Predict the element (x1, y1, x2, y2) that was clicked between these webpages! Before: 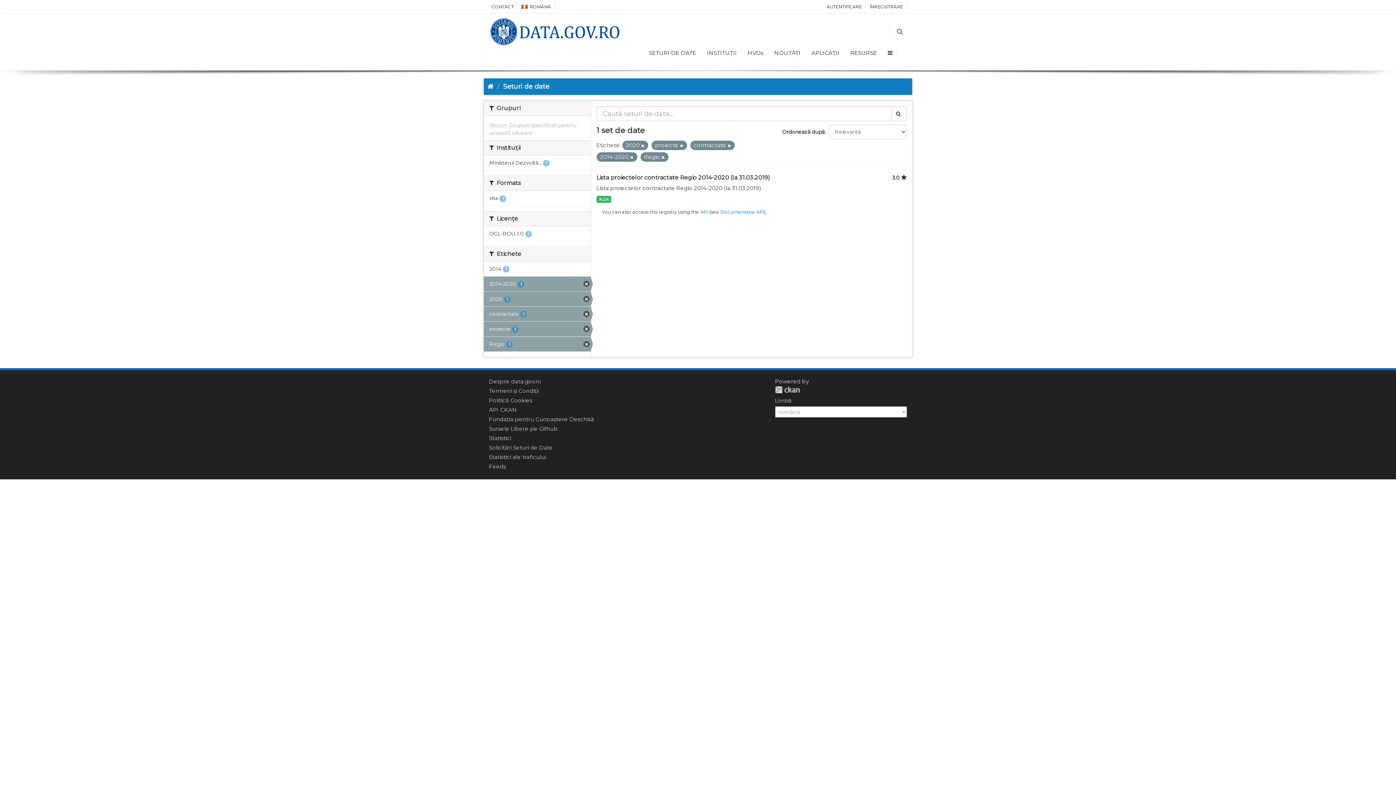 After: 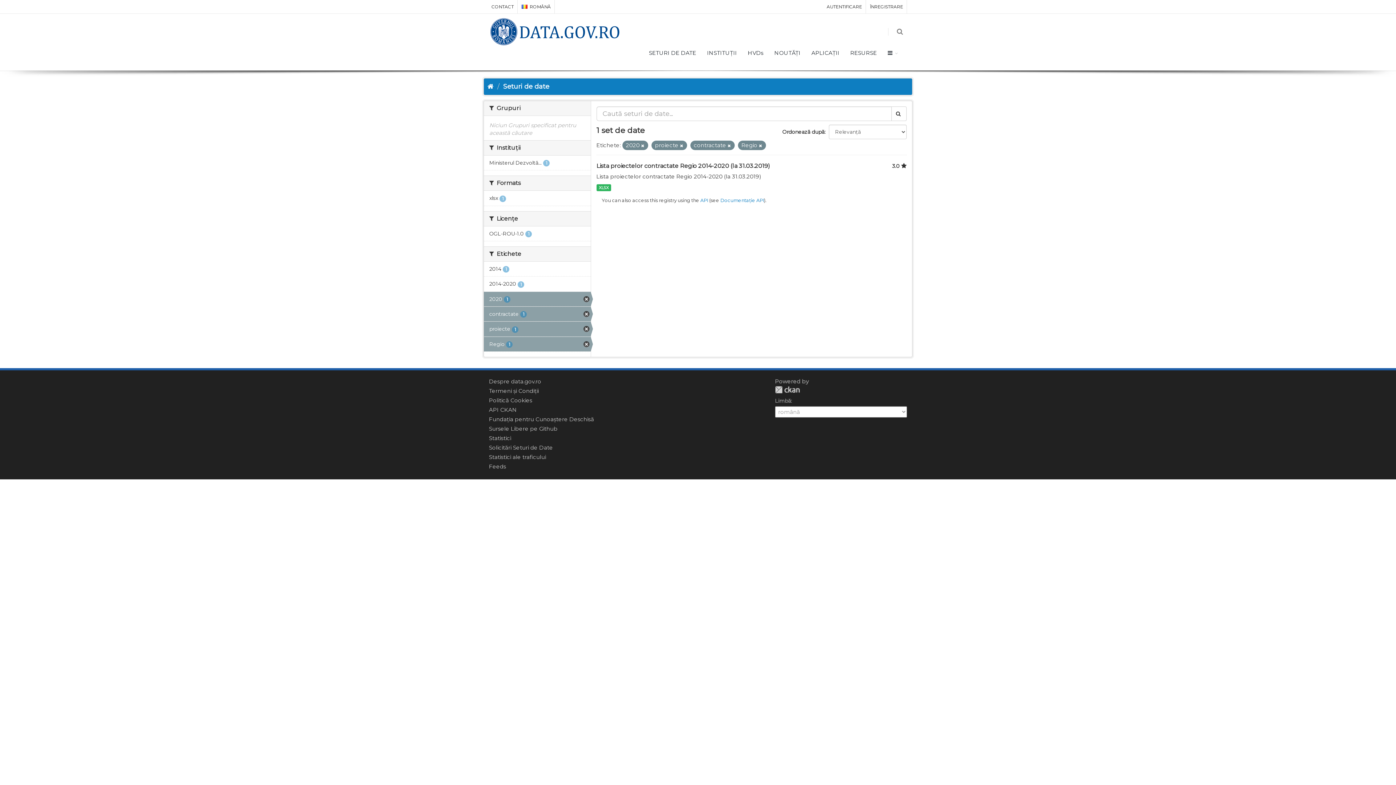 Action: bbox: (630, 154, 633, 160)